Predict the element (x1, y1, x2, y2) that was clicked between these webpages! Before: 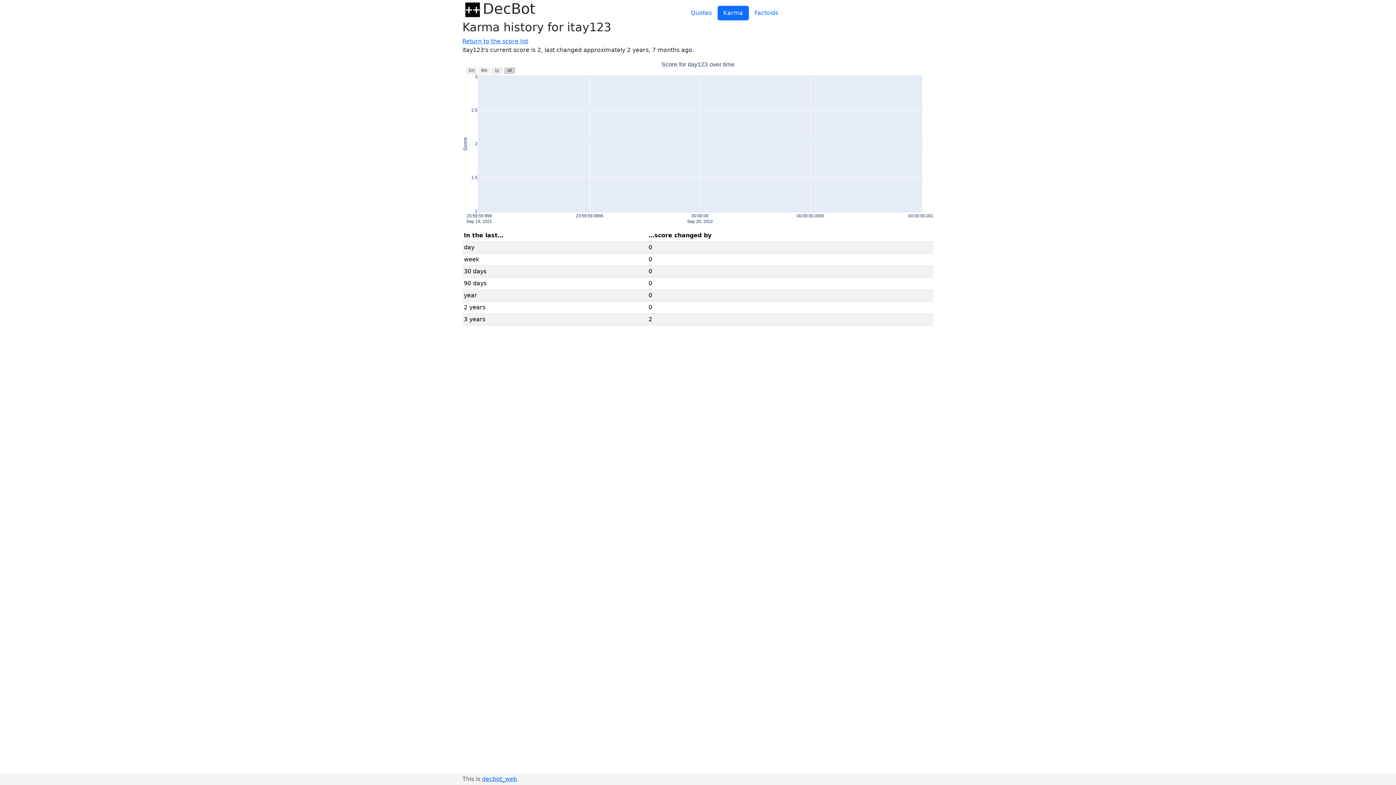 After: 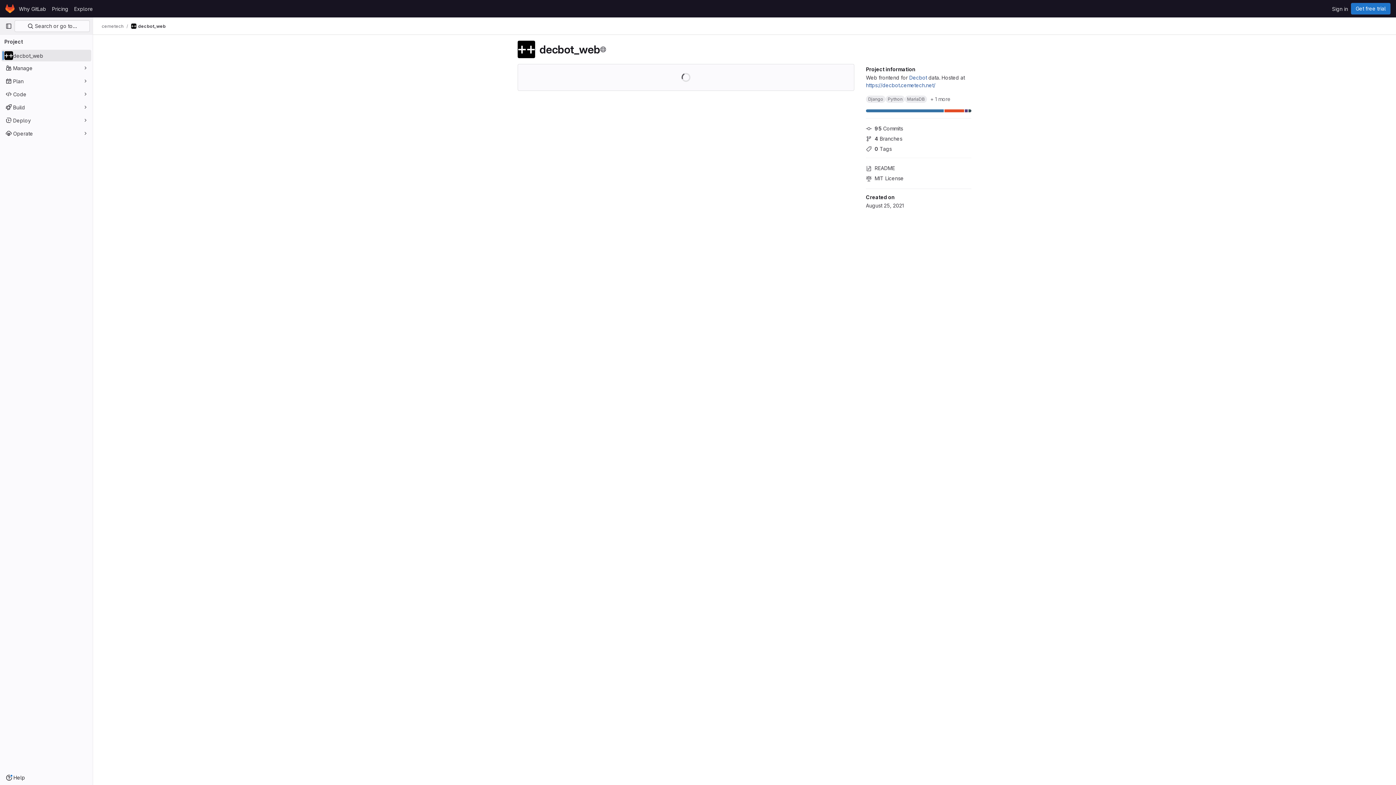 Action: label: decbot_web bbox: (482, 776, 517, 782)